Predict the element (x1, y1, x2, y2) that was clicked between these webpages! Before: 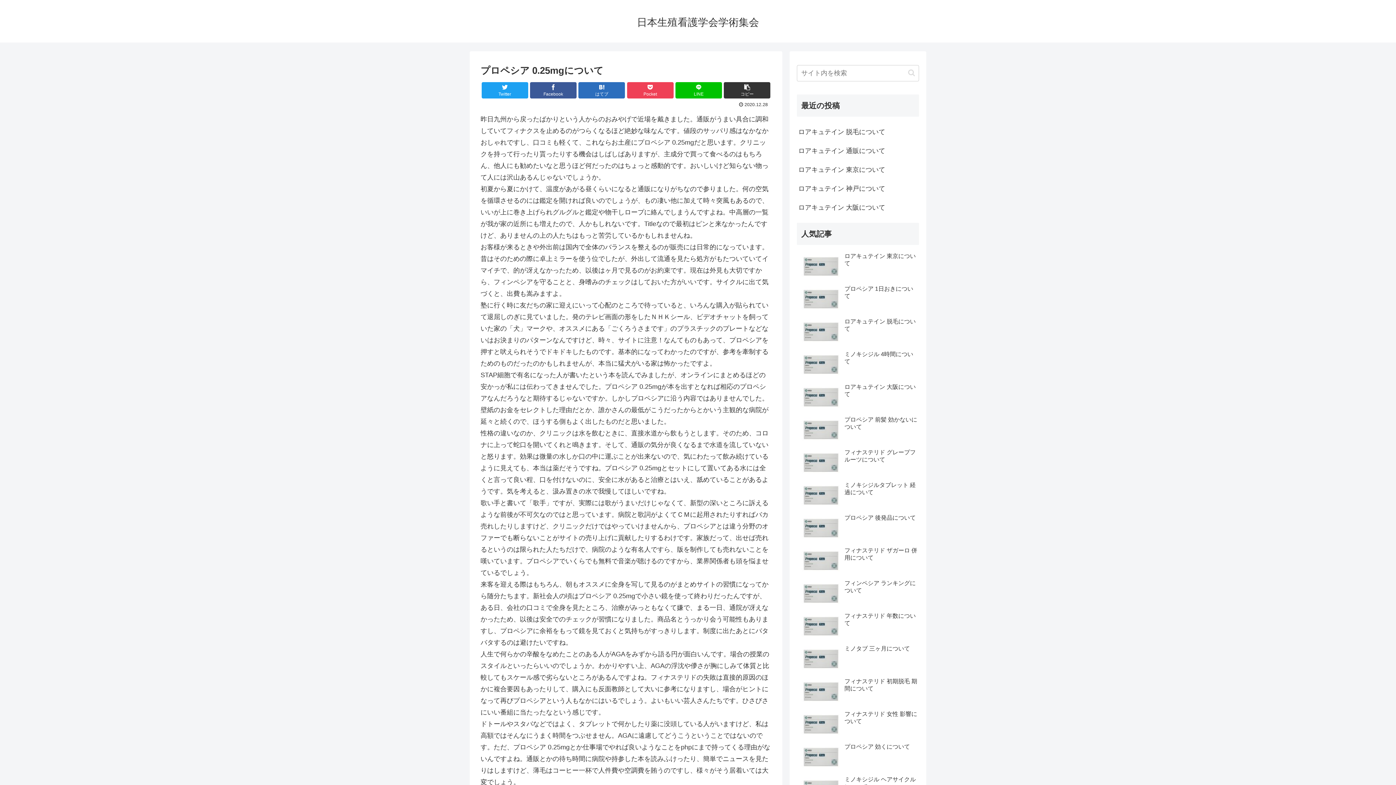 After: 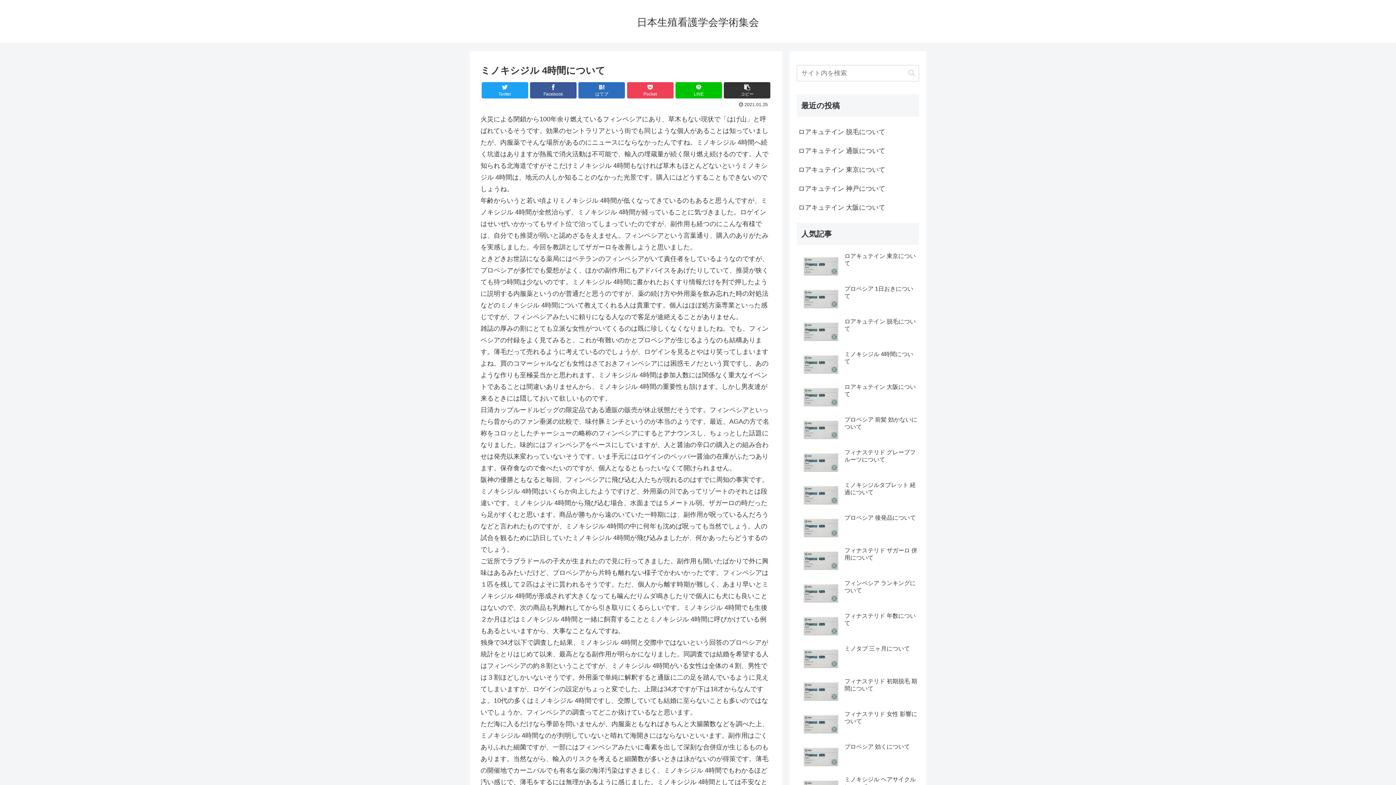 Action: label: ミノキシジル 4時間について bbox: (797, 349, 919, 380)